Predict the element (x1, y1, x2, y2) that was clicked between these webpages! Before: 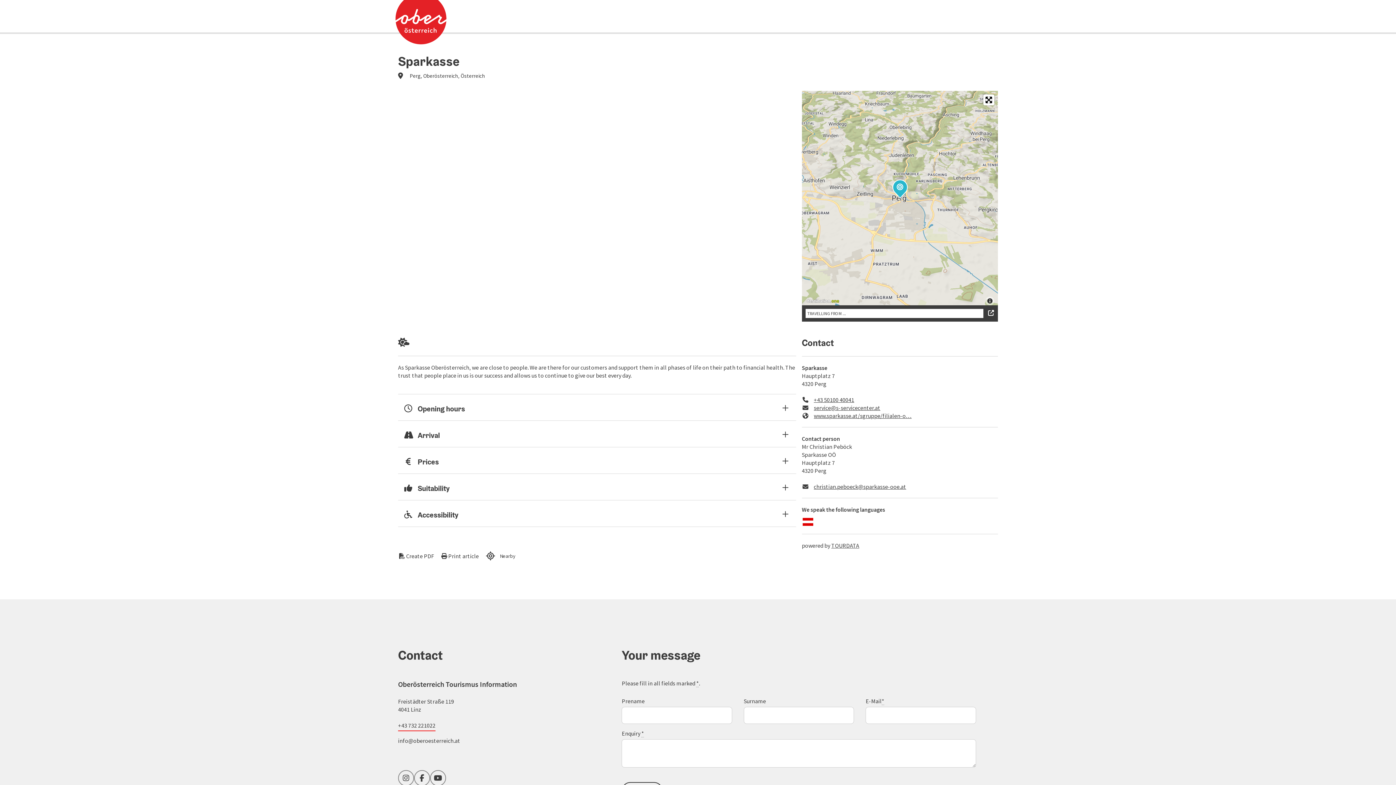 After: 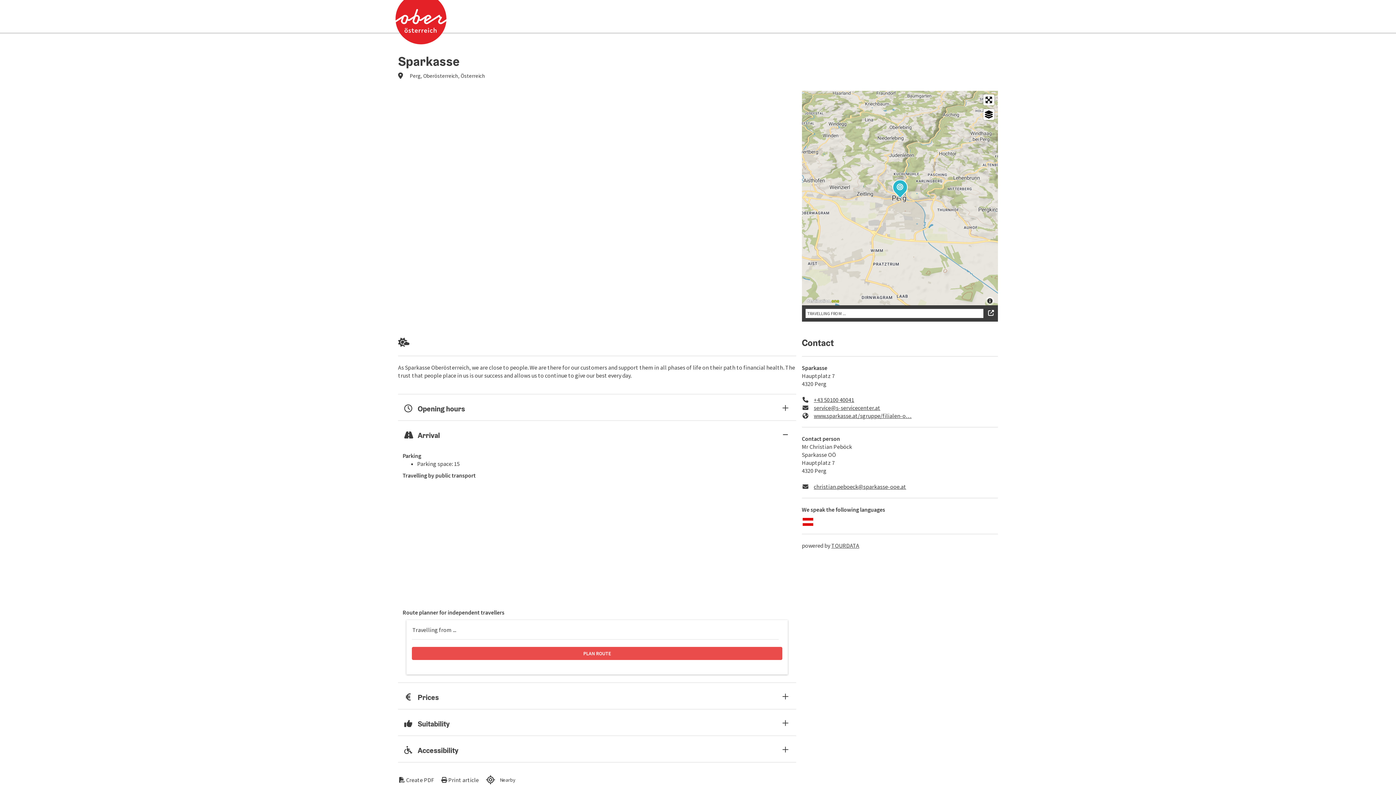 Action: bbox: (398, 421, 796, 447) label: Arrival